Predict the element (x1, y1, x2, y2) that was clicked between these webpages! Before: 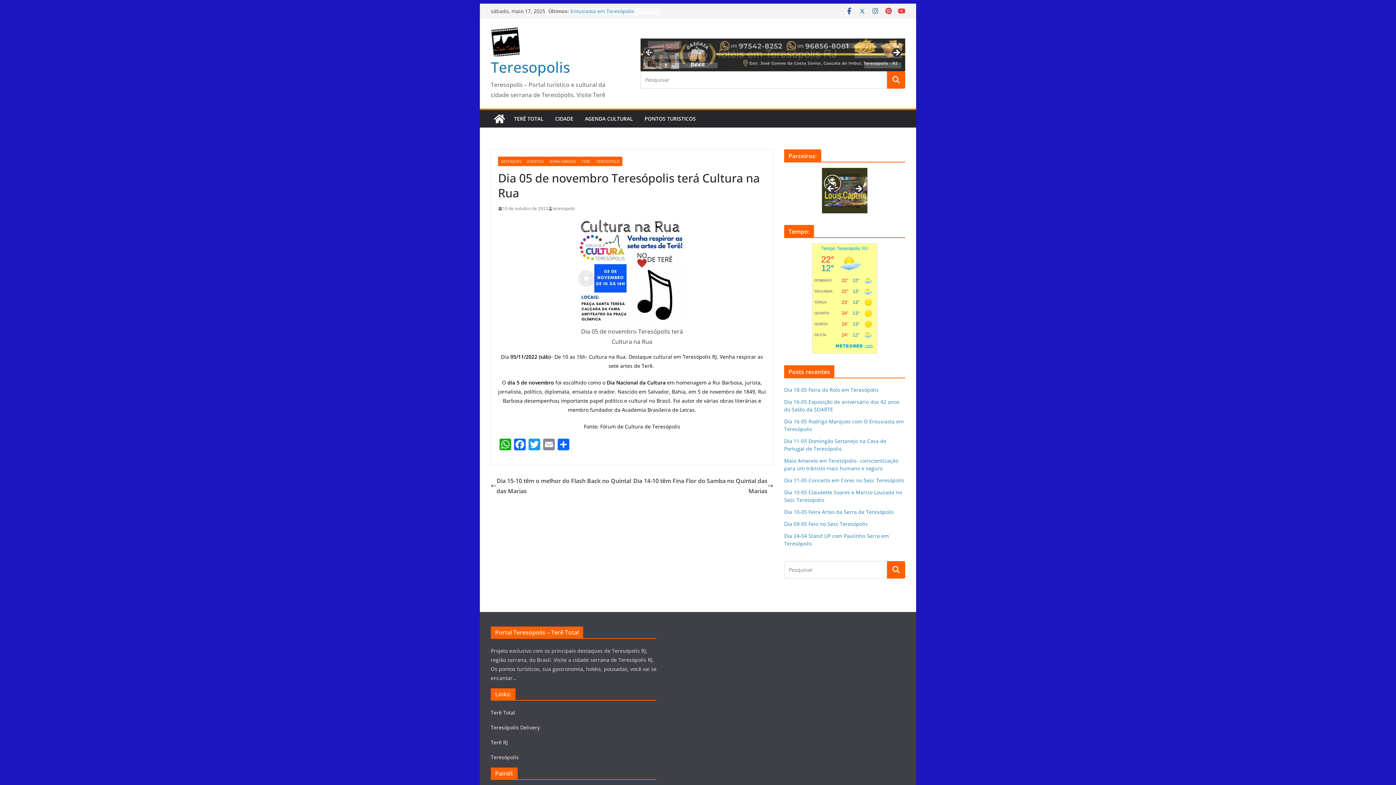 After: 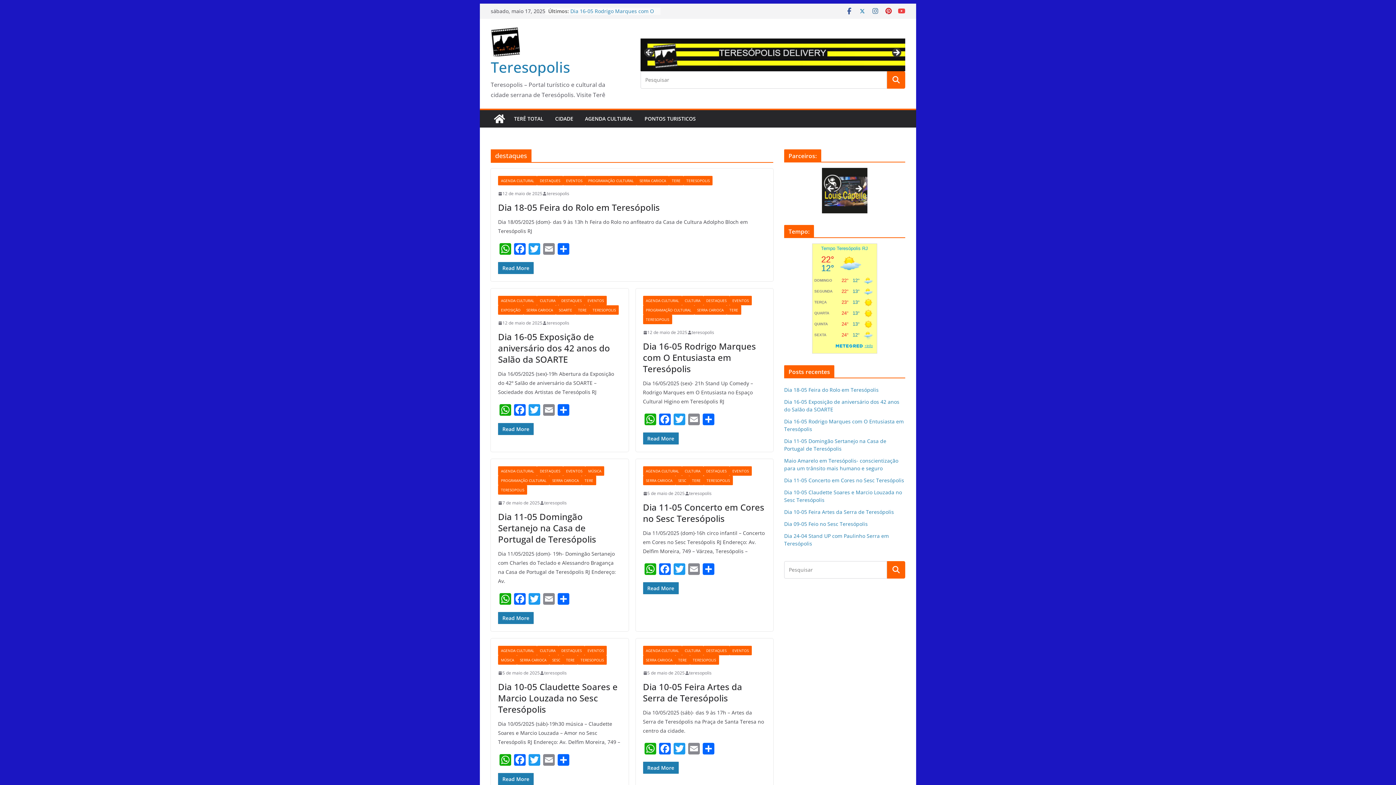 Action: label: DESTAQUES bbox: (498, 156, 524, 166)